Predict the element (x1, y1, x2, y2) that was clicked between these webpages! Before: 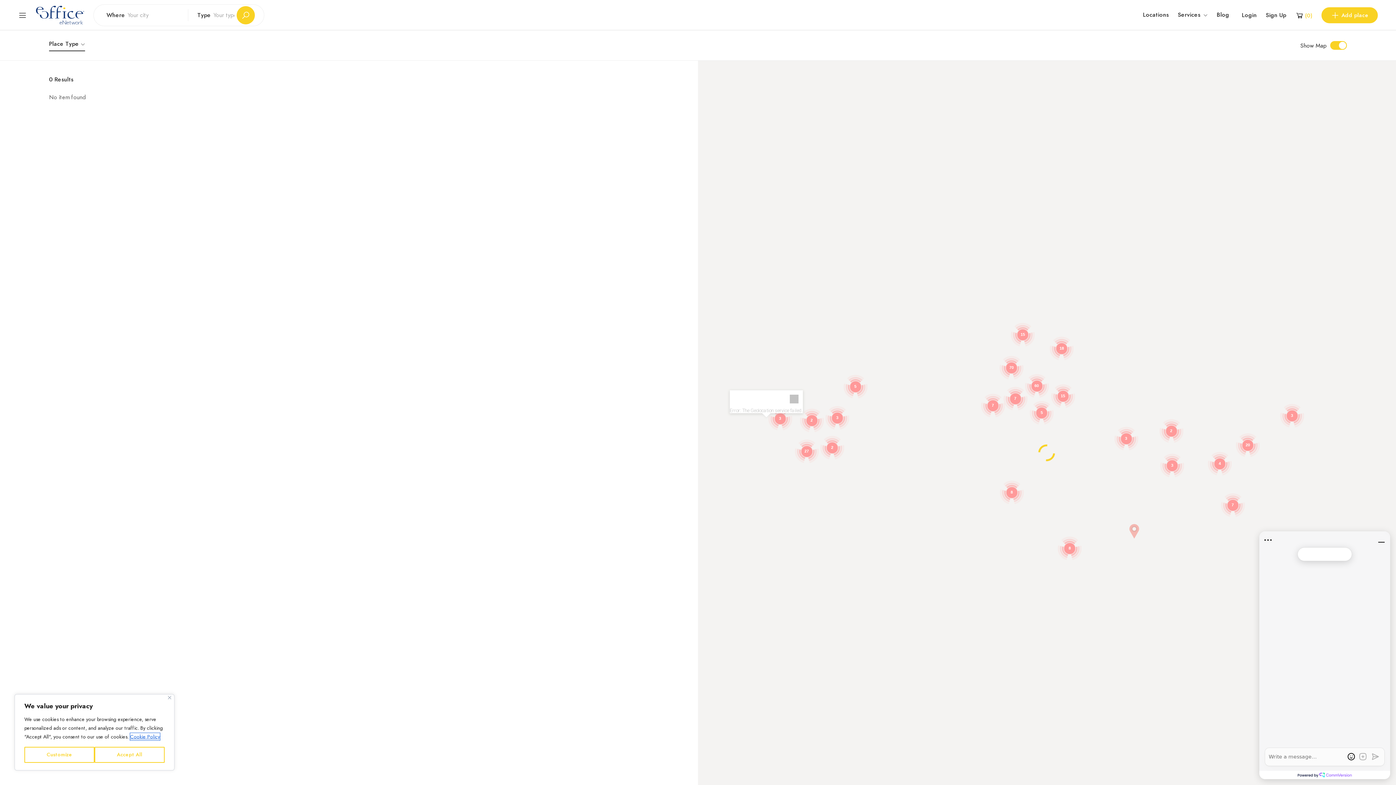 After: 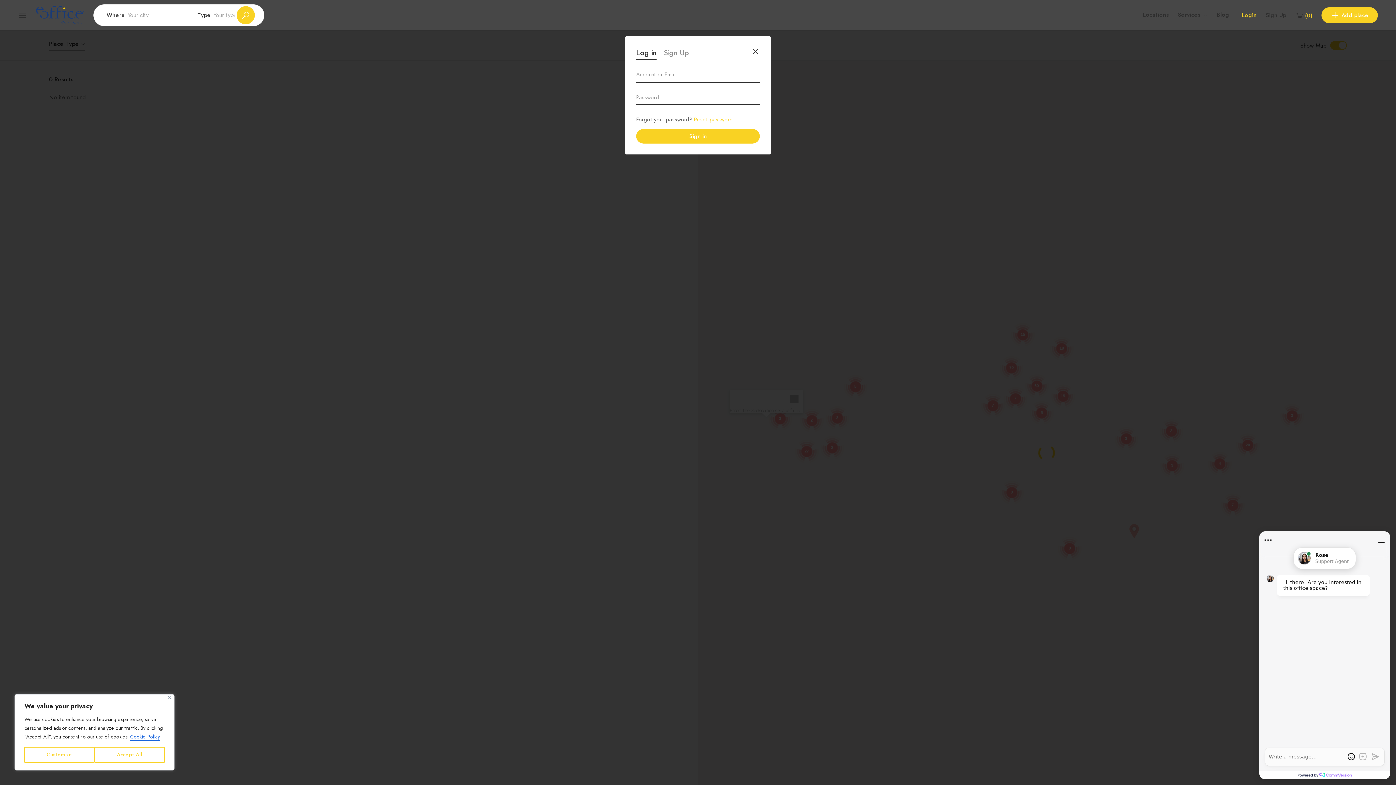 Action: bbox: (1242, 10, 1257, 19) label: Login